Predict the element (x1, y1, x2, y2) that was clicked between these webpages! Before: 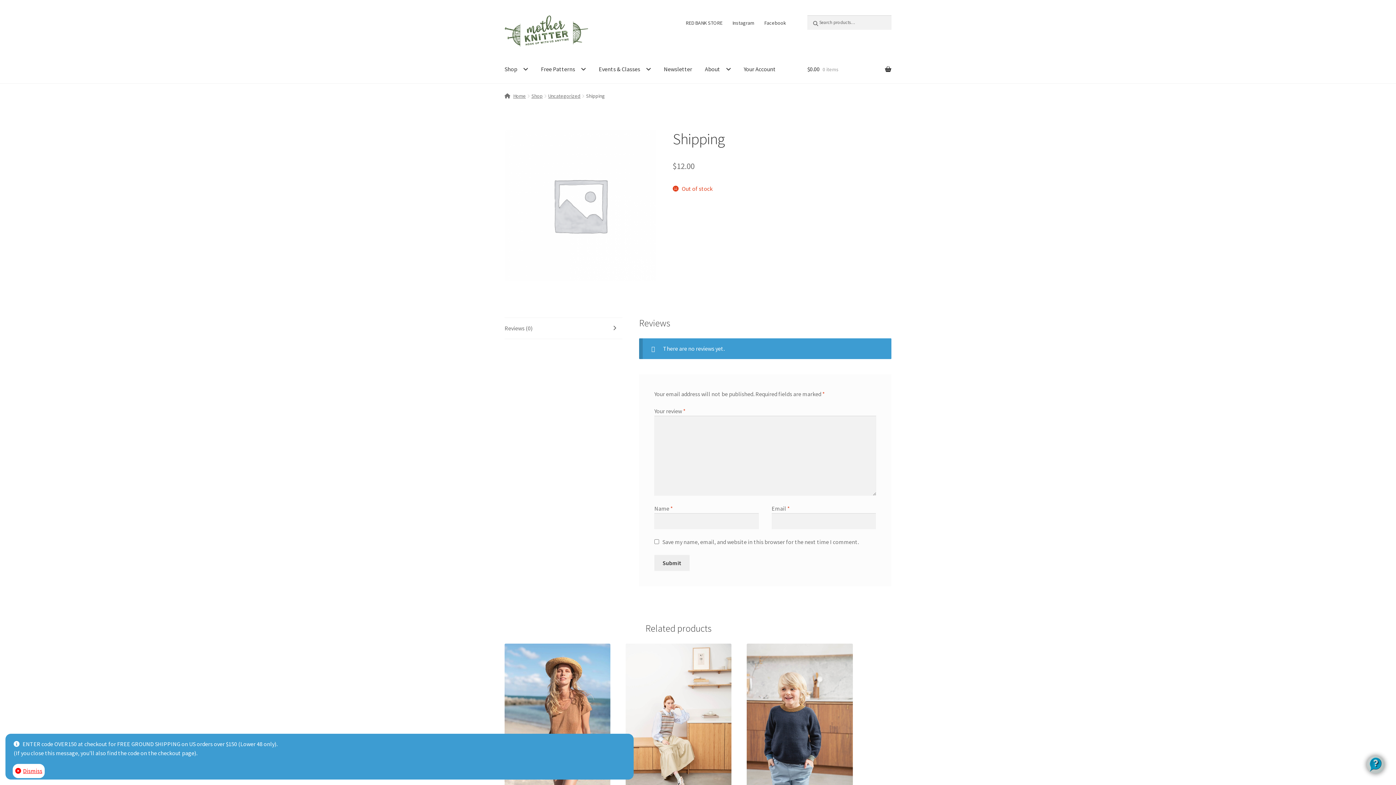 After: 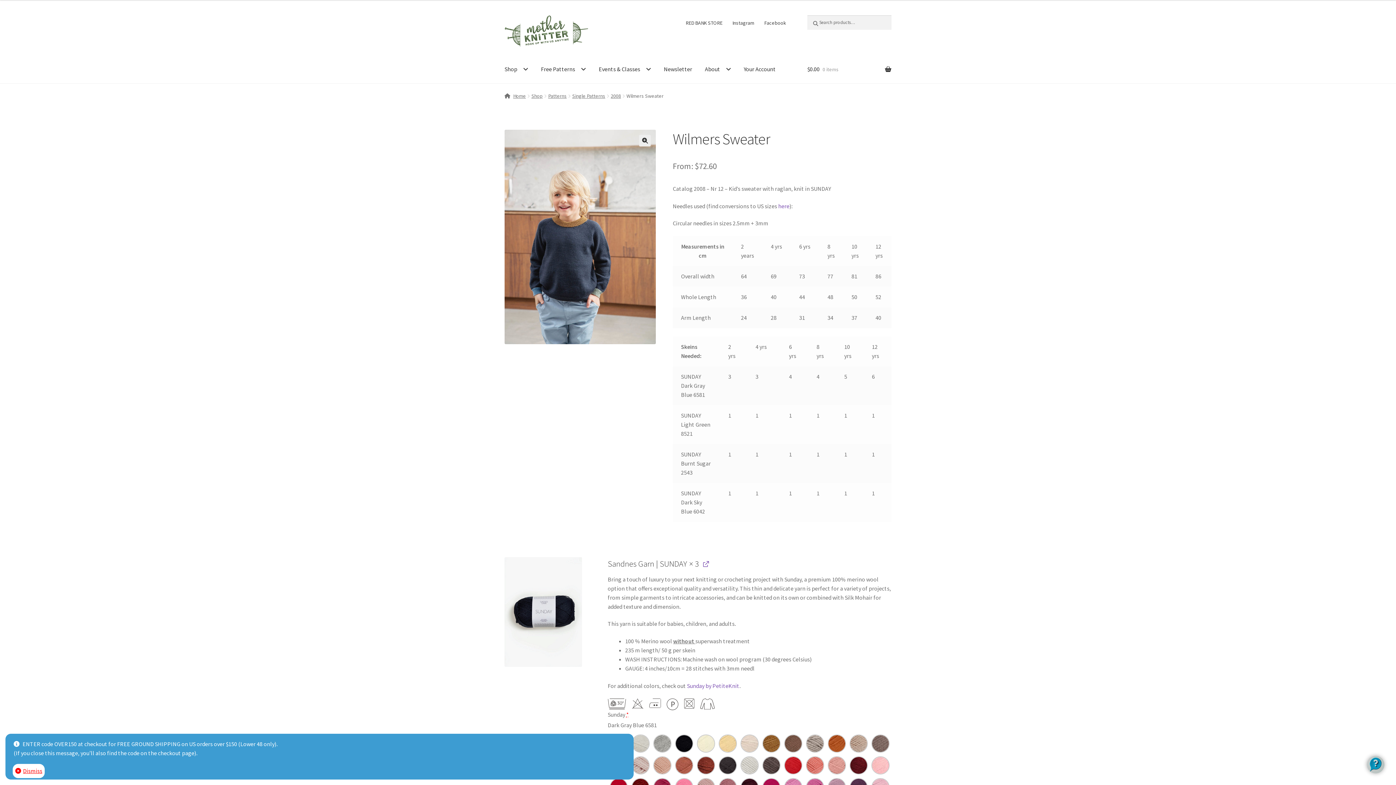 Action: bbox: (746, 644, 852, 820) label: Wilmers Sweater
From: $72.60